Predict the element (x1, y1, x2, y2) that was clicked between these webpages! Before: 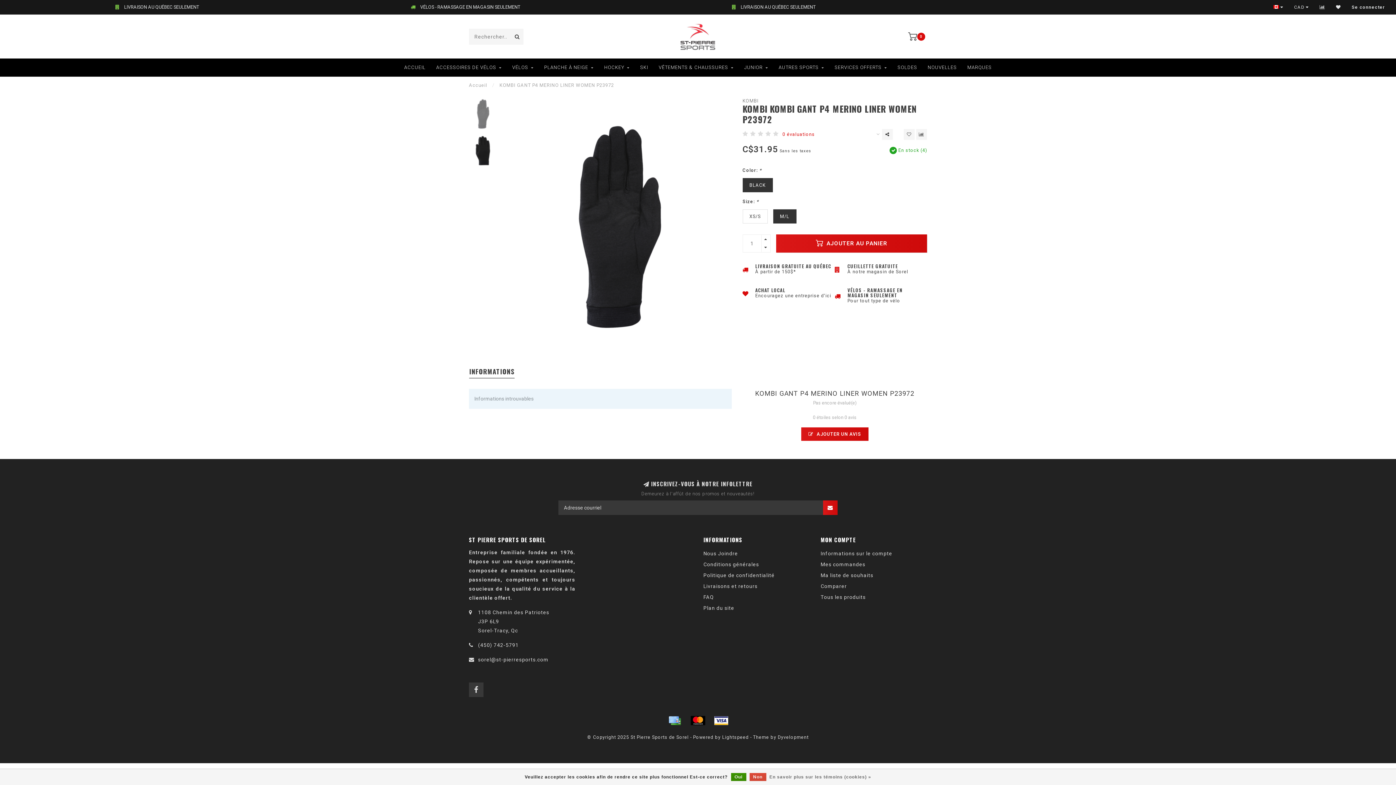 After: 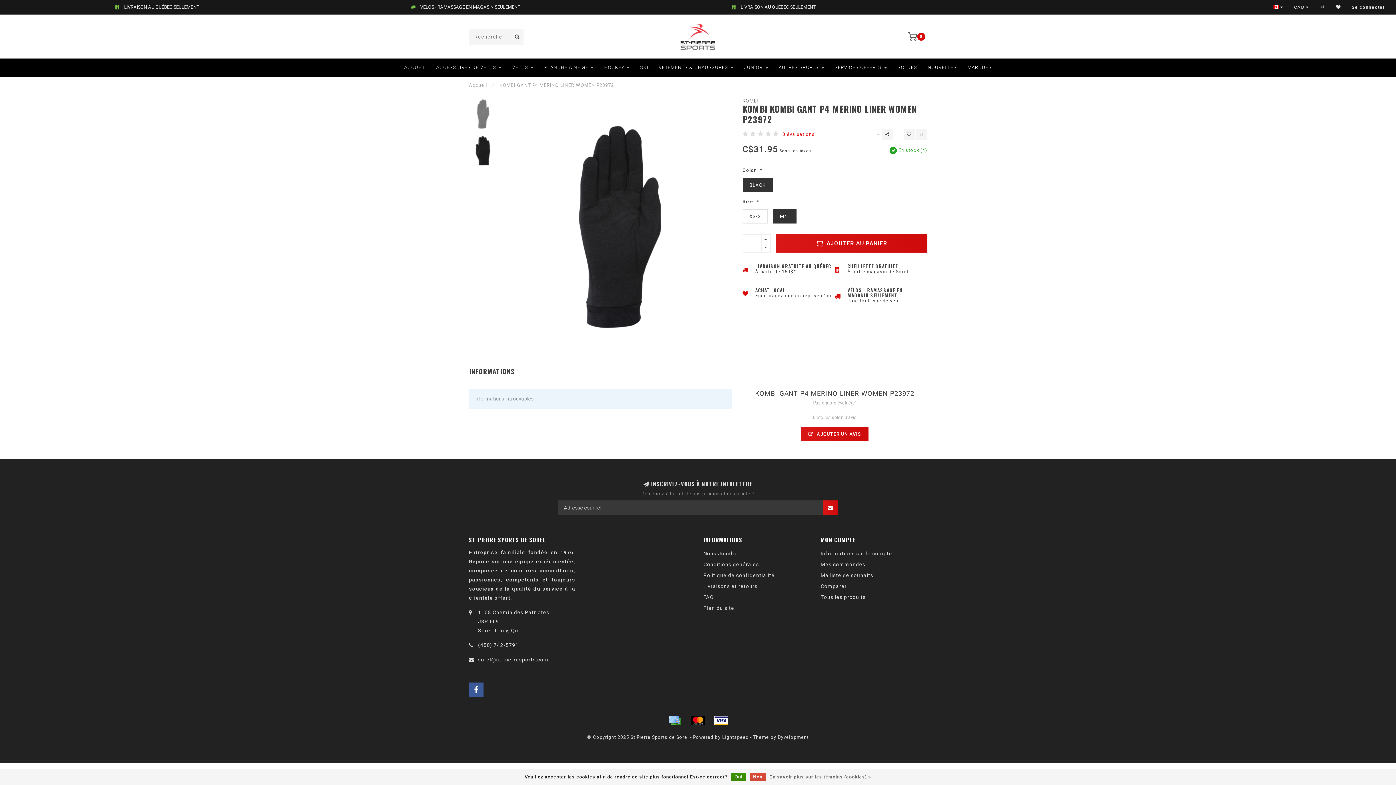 Action: bbox: (469, 682, 483, 697)